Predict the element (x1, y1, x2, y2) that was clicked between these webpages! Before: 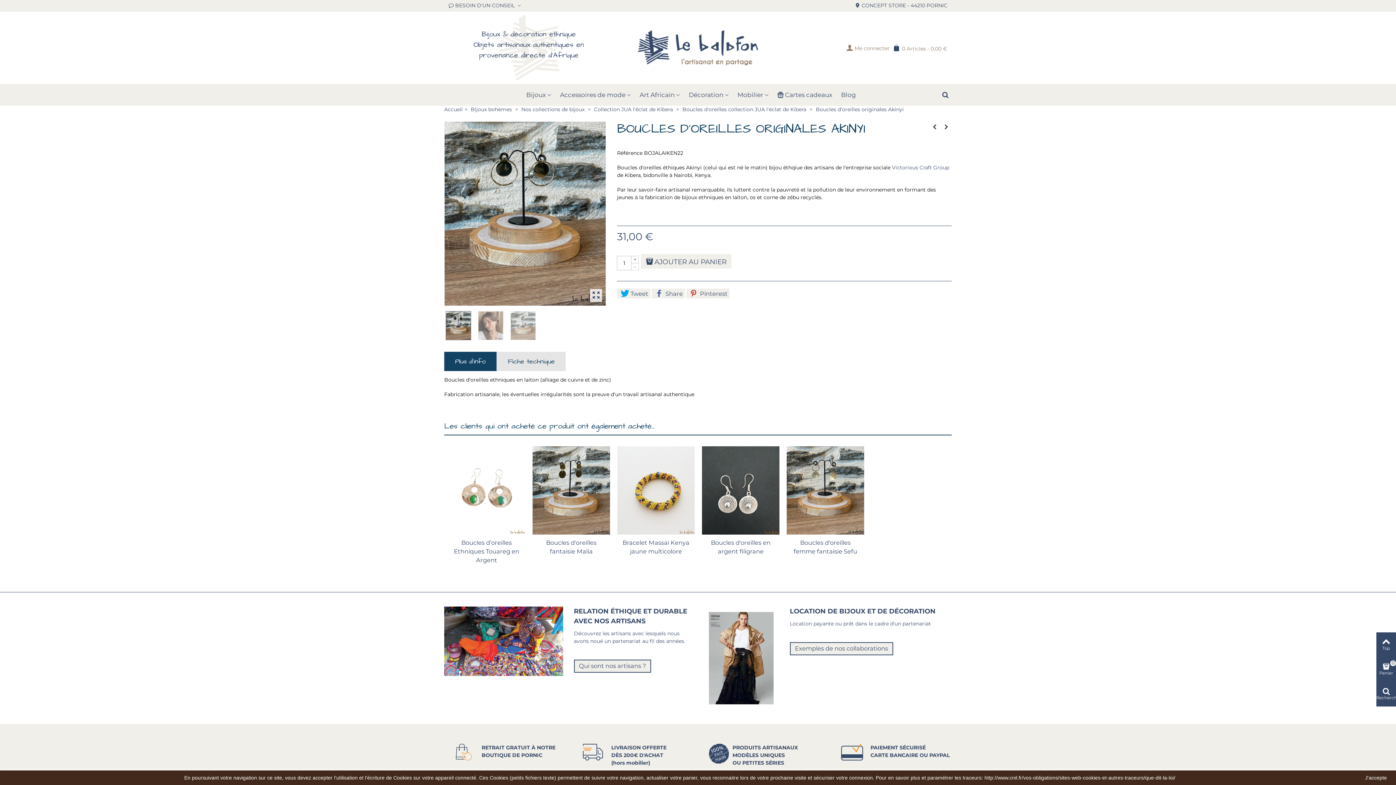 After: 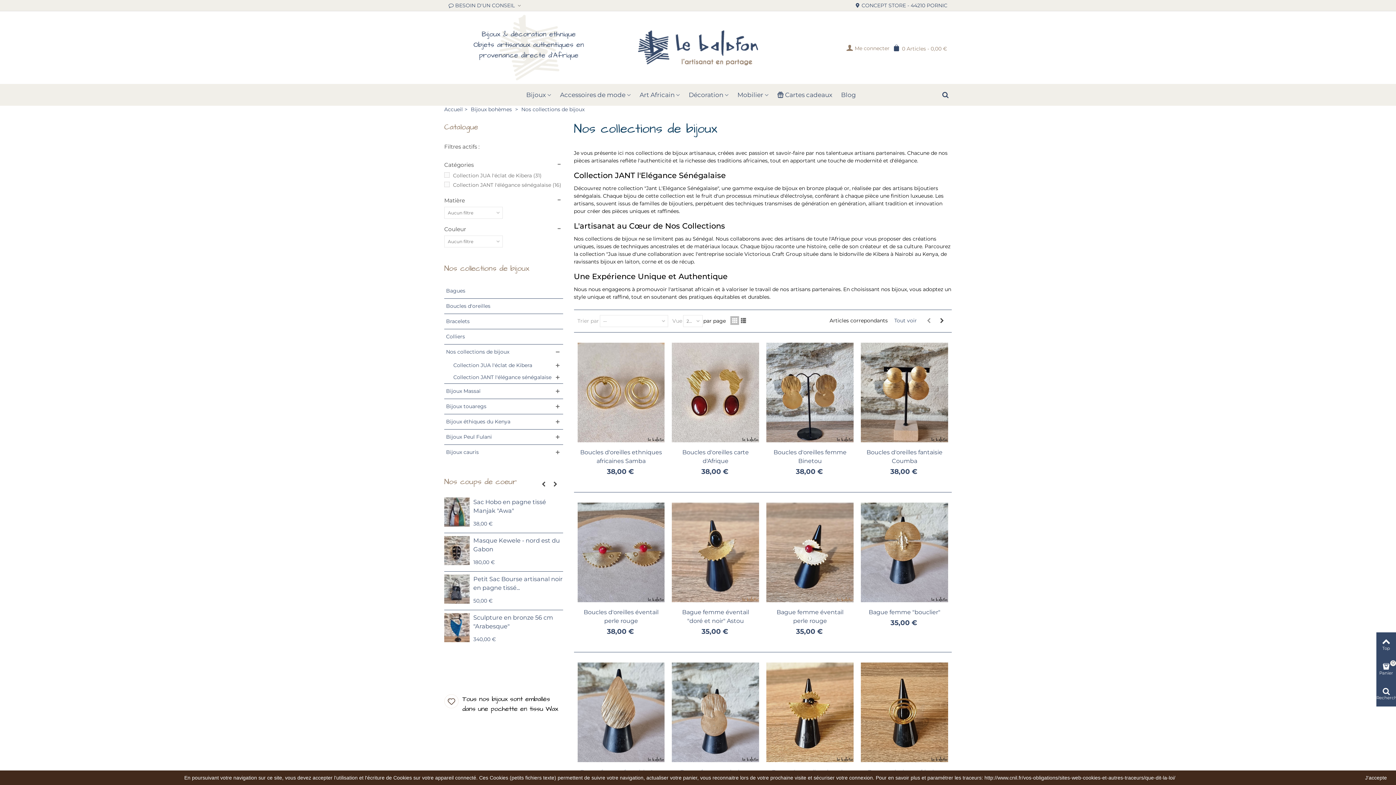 Action: bbox: (521, 106, 586, 112) label: Nos collections de bijoux 